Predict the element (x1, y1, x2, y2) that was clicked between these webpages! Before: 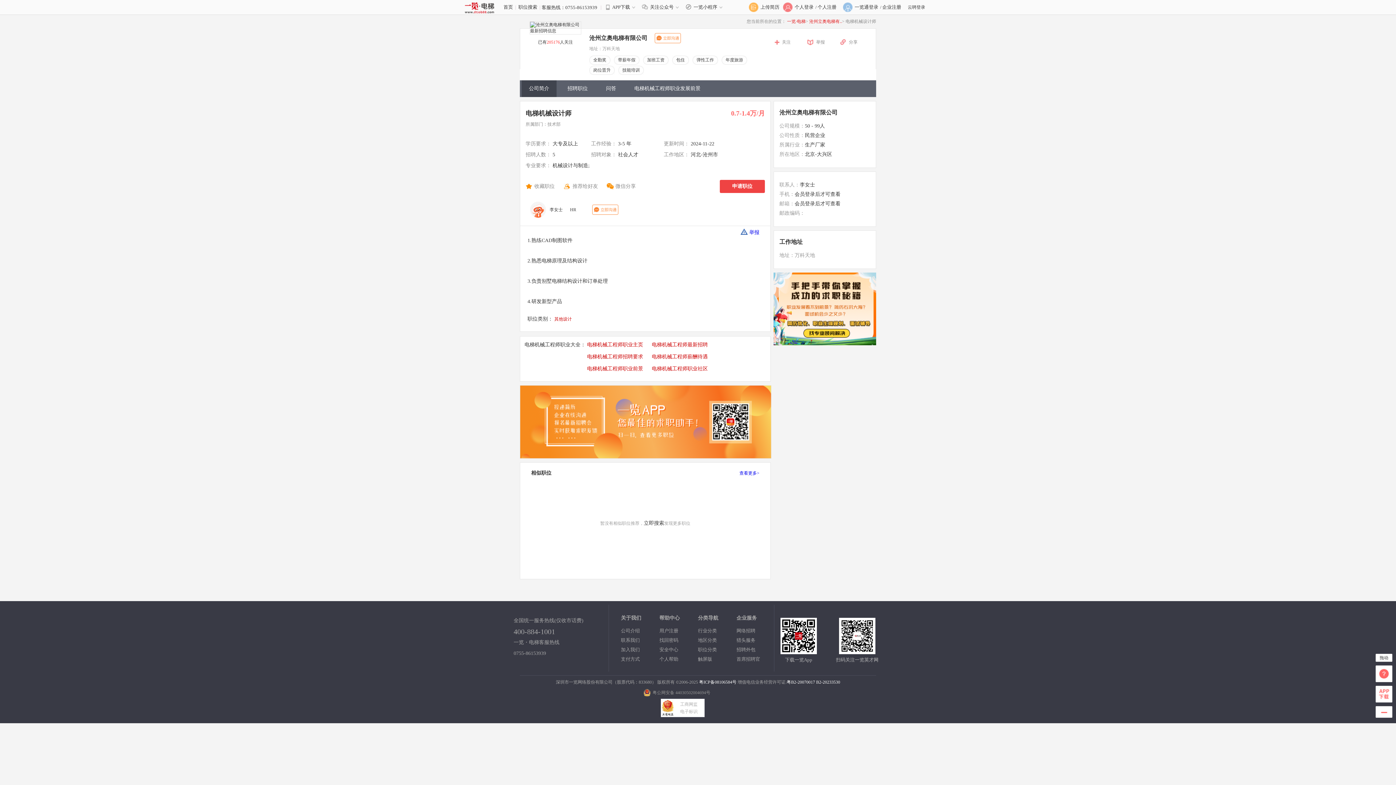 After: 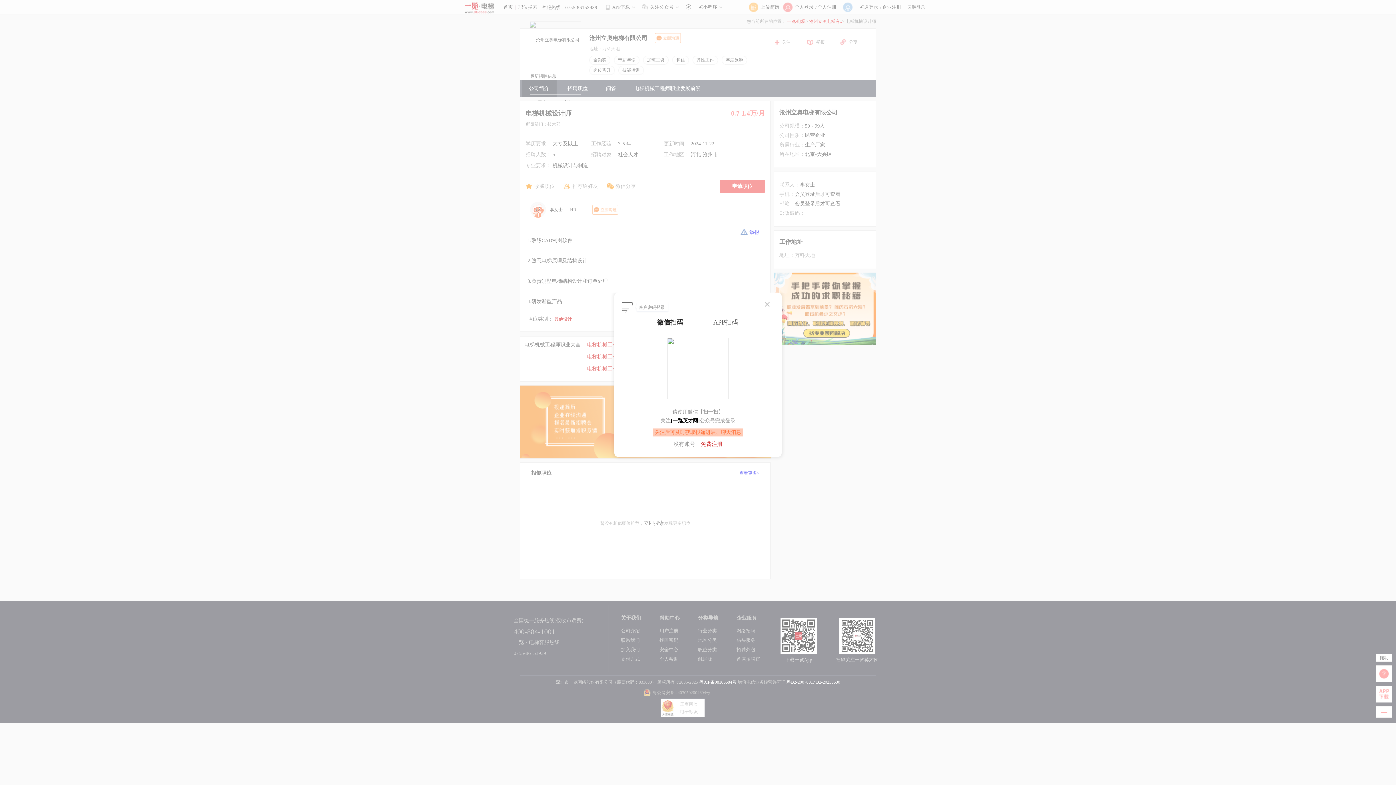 Action: bbox: (774, 37, 799, 46) label: 关注